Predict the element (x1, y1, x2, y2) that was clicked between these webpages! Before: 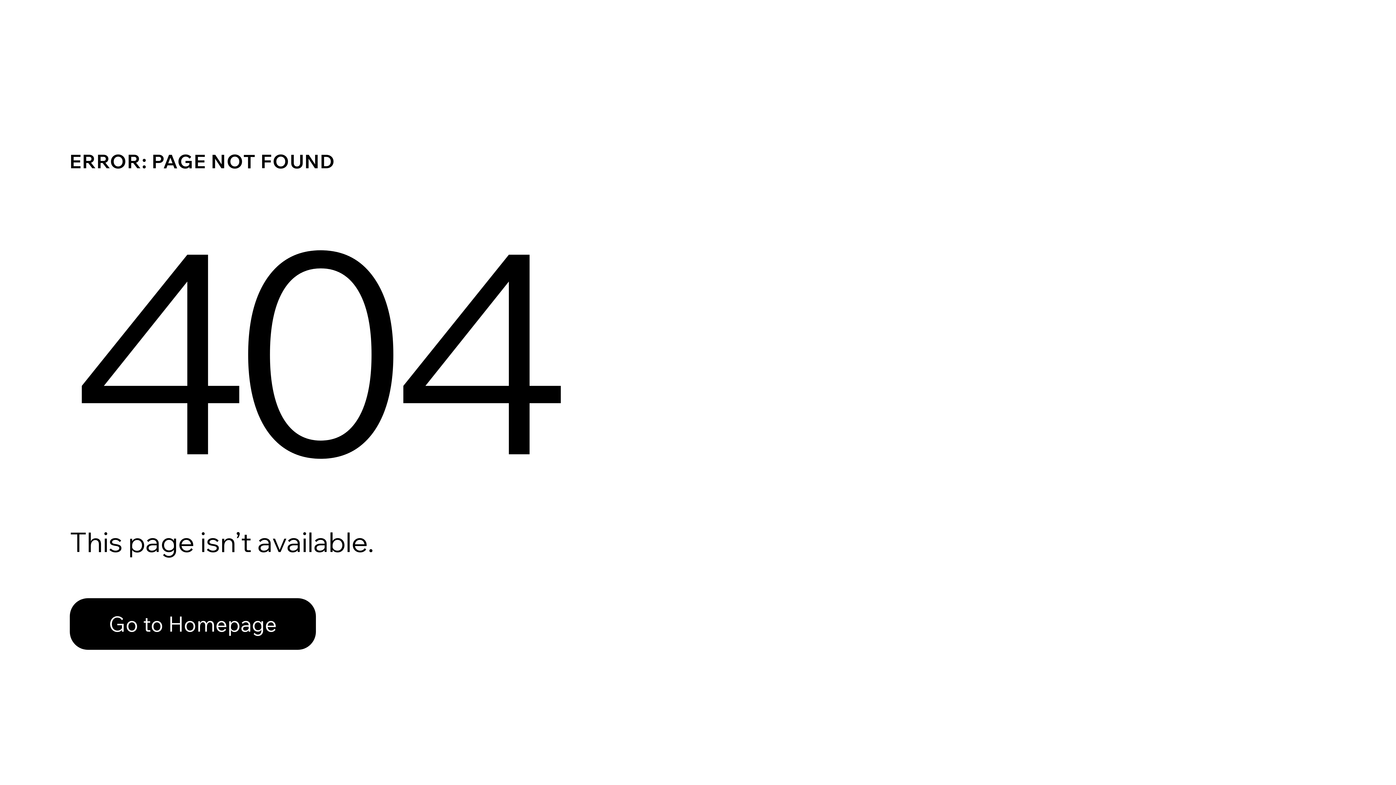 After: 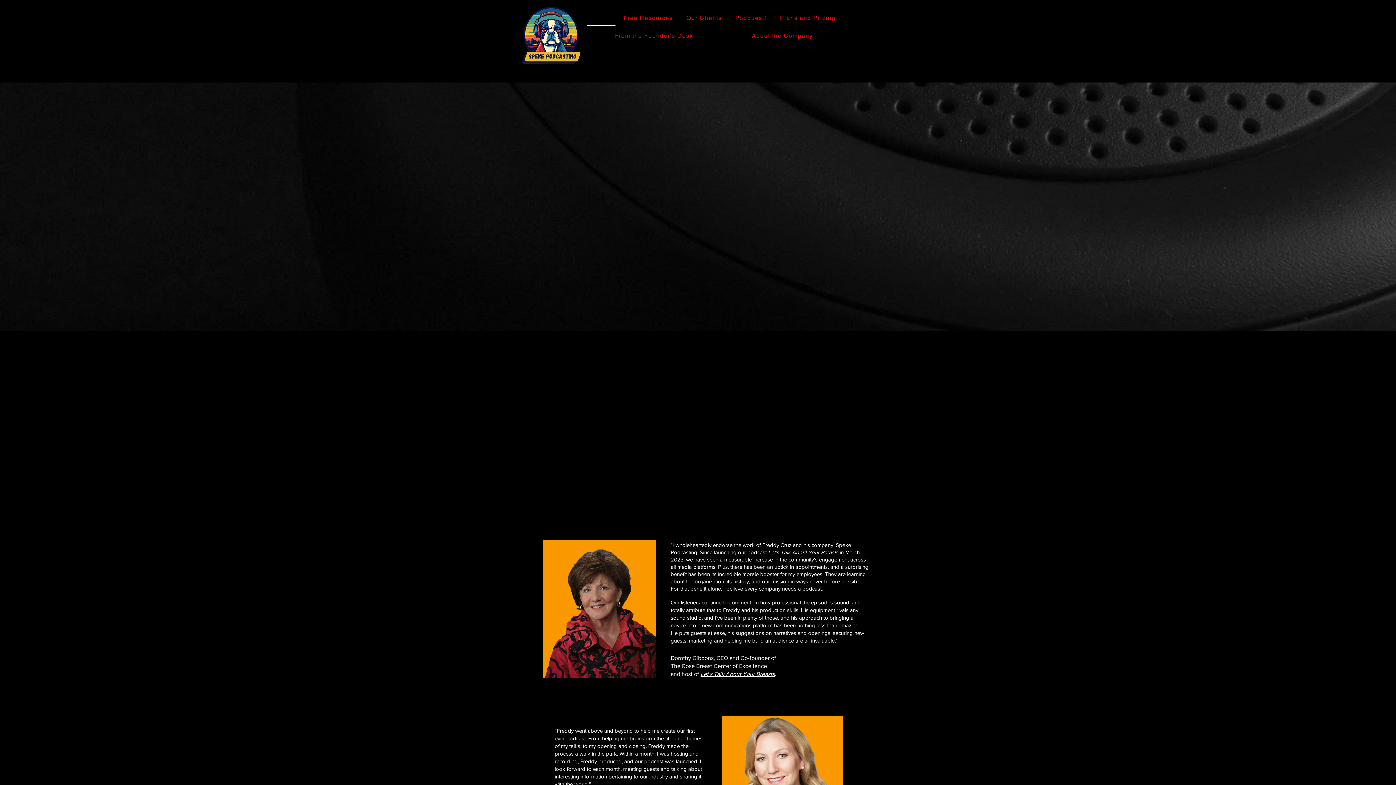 Action: label: Go to Homepage bbox: (69, 598, 316, 650)